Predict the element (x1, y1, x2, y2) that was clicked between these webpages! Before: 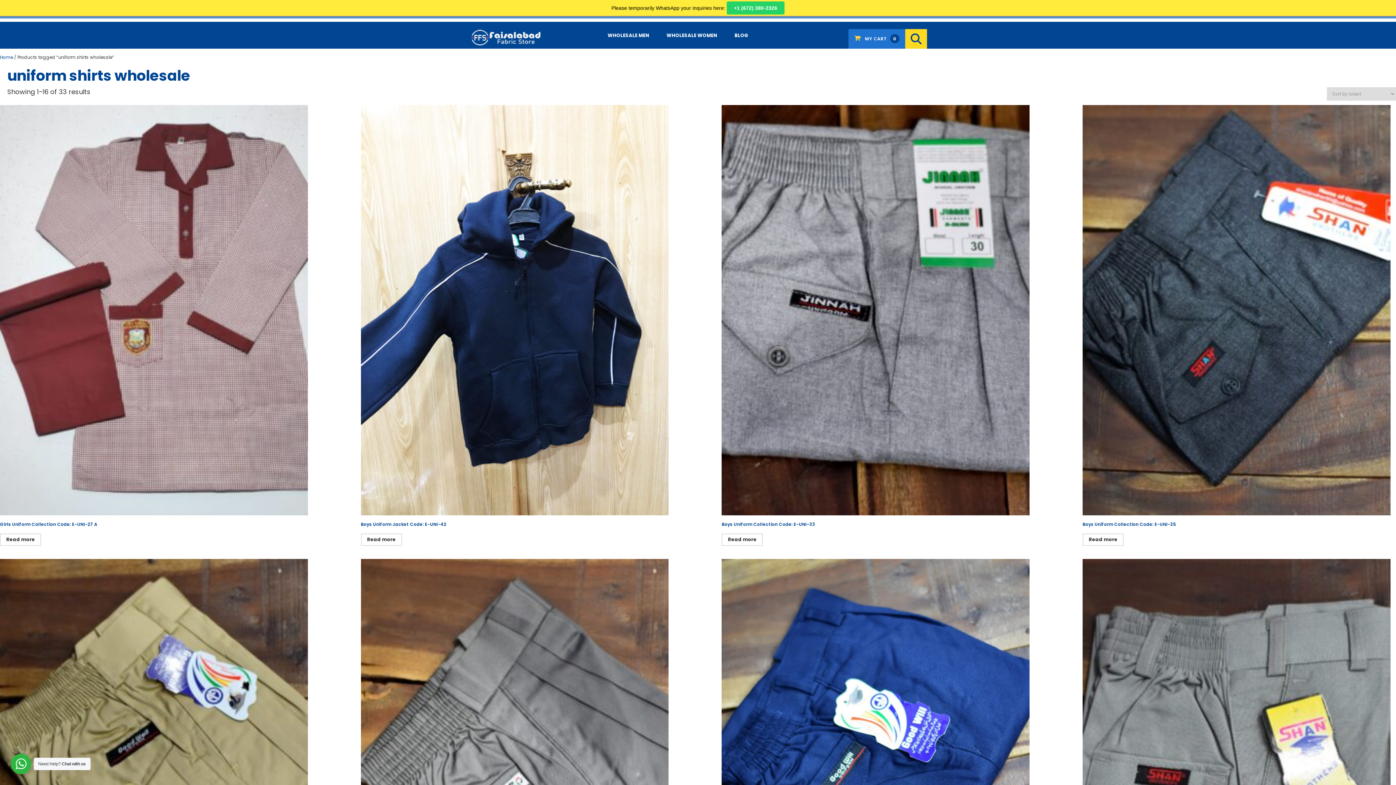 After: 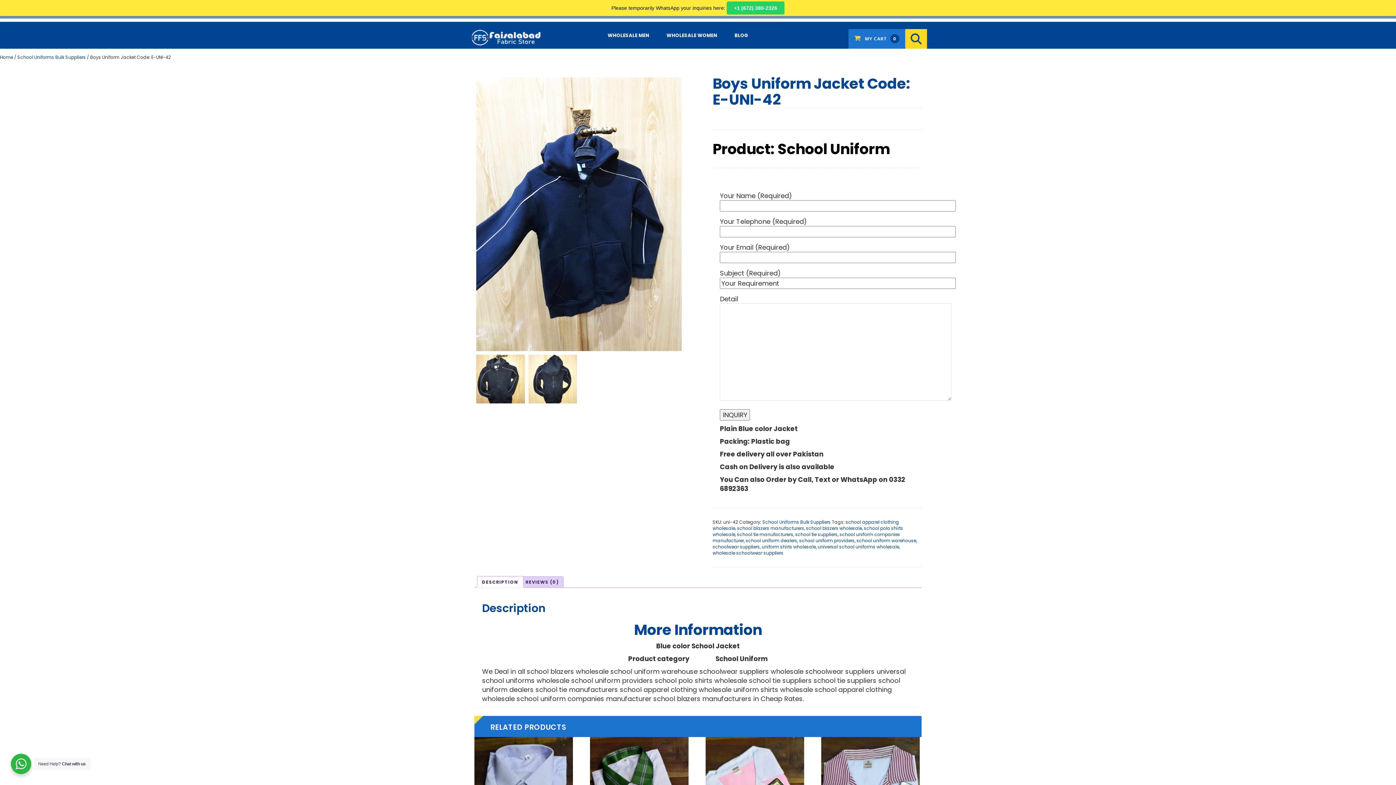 Action: bbox: (360, 105, 668, 529) label: Boys Uniform Jacket Code: E-UNI-42